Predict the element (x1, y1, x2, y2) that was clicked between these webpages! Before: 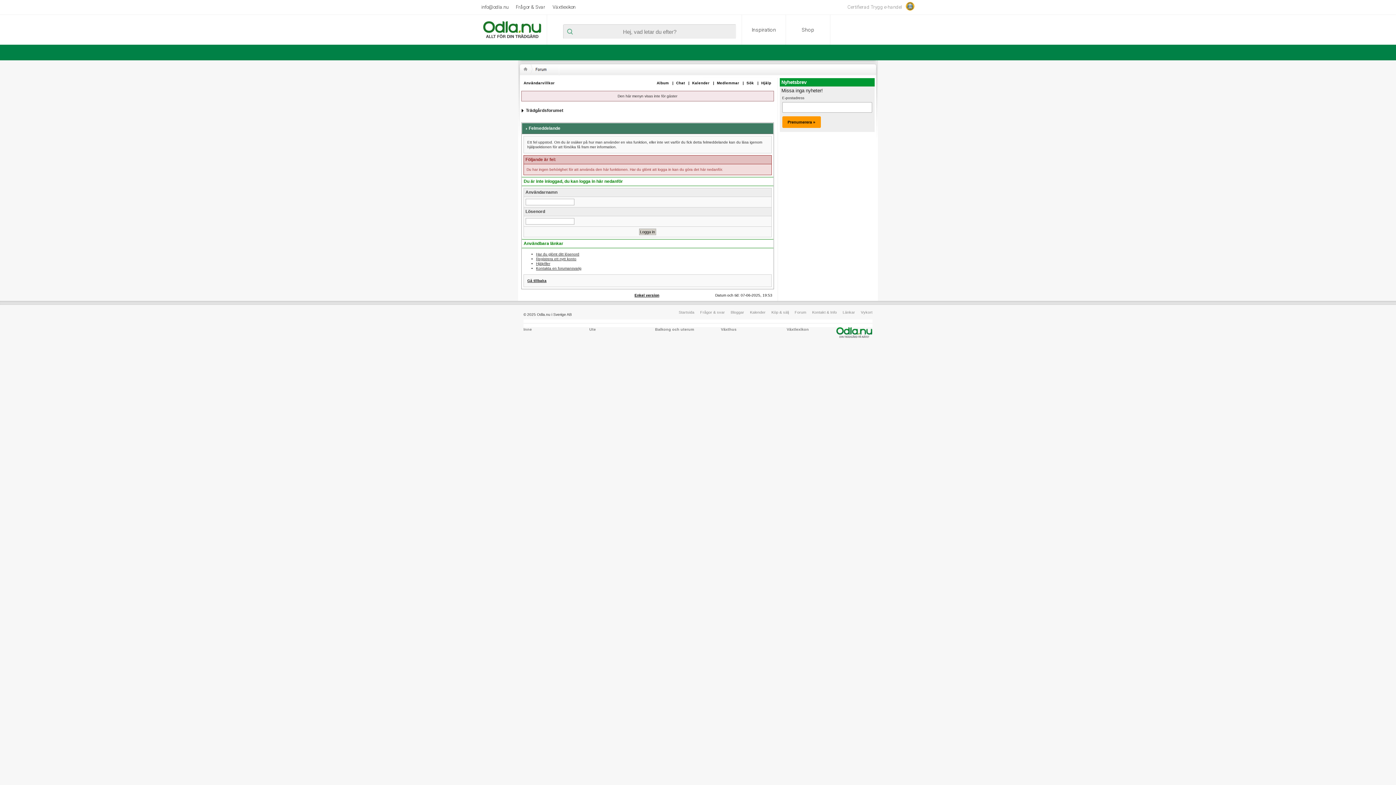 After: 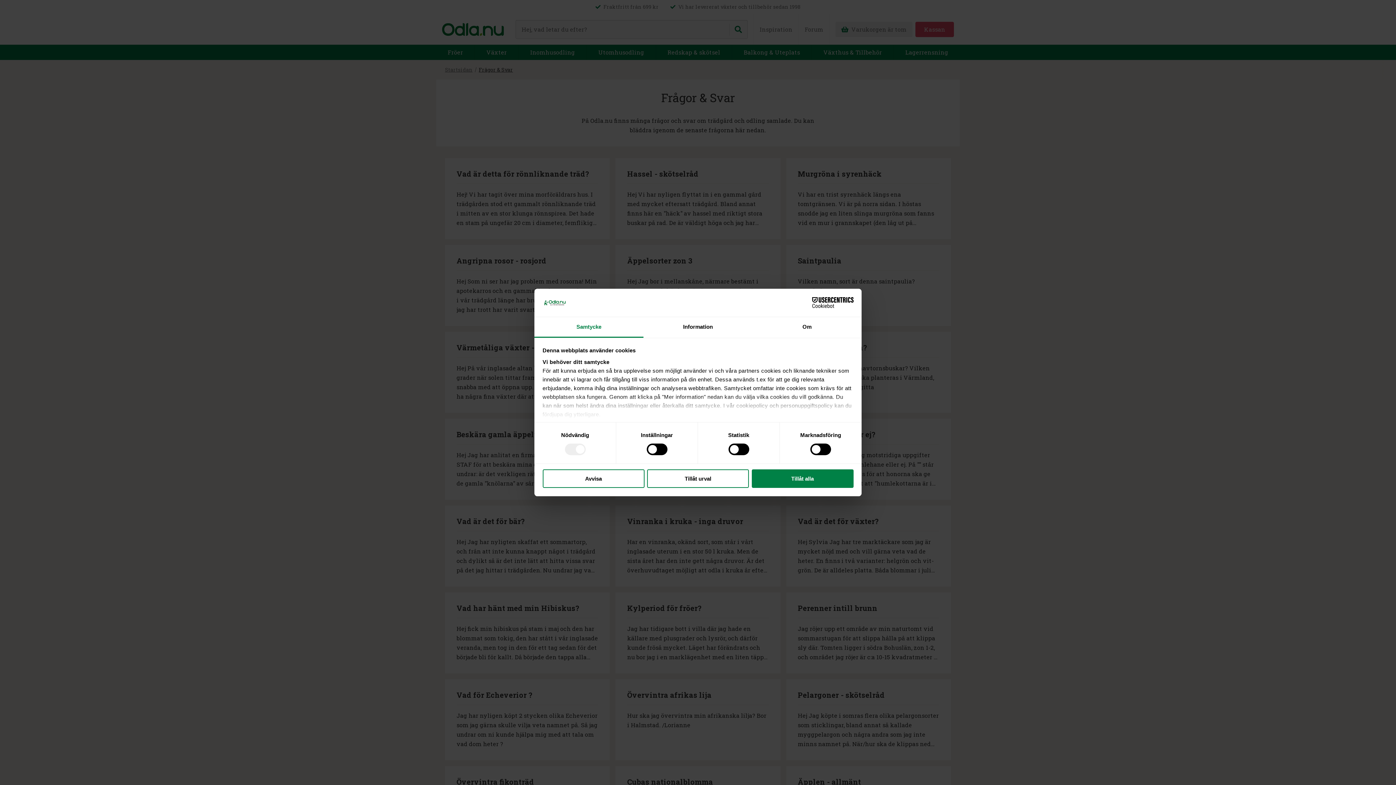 Action: label: Frågor & Svar bbox: (516, 4, 545, 9)